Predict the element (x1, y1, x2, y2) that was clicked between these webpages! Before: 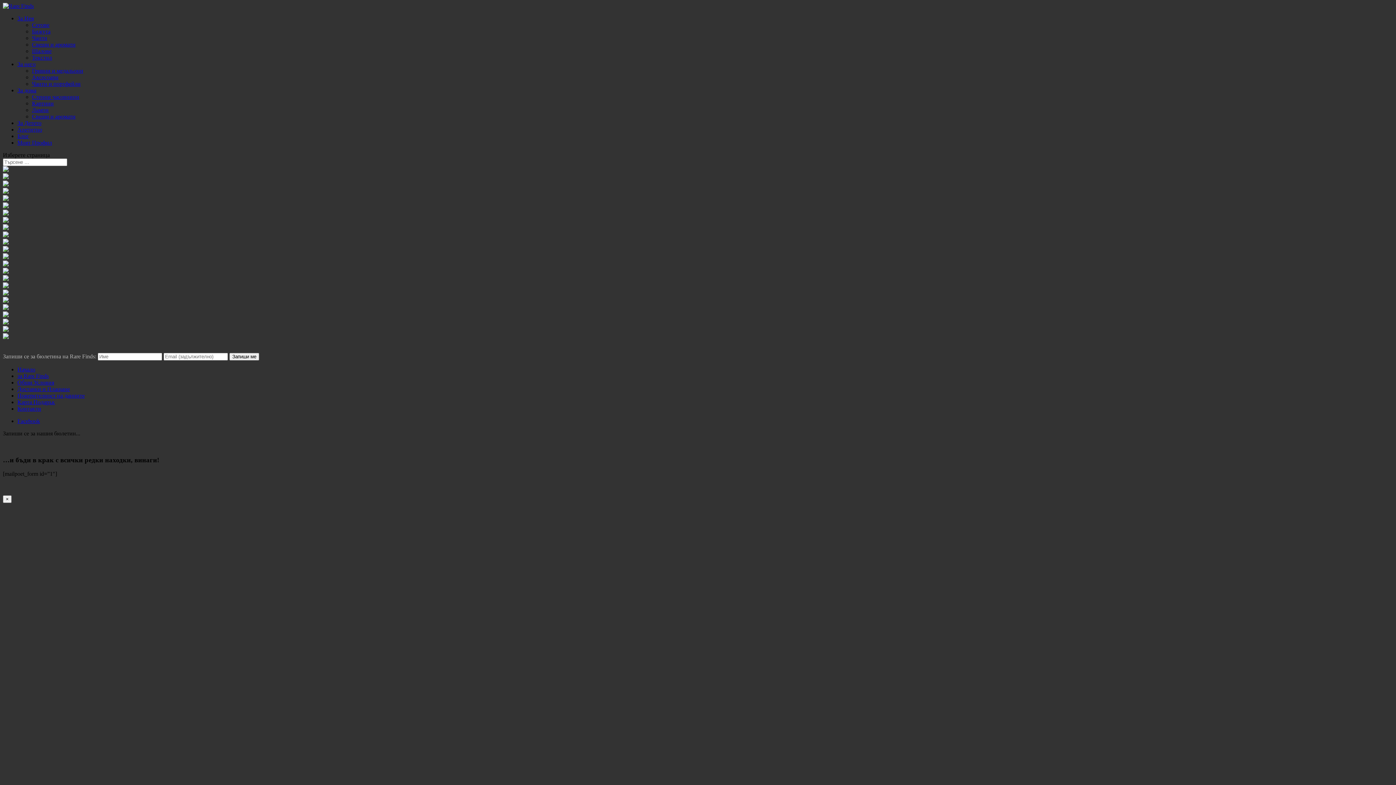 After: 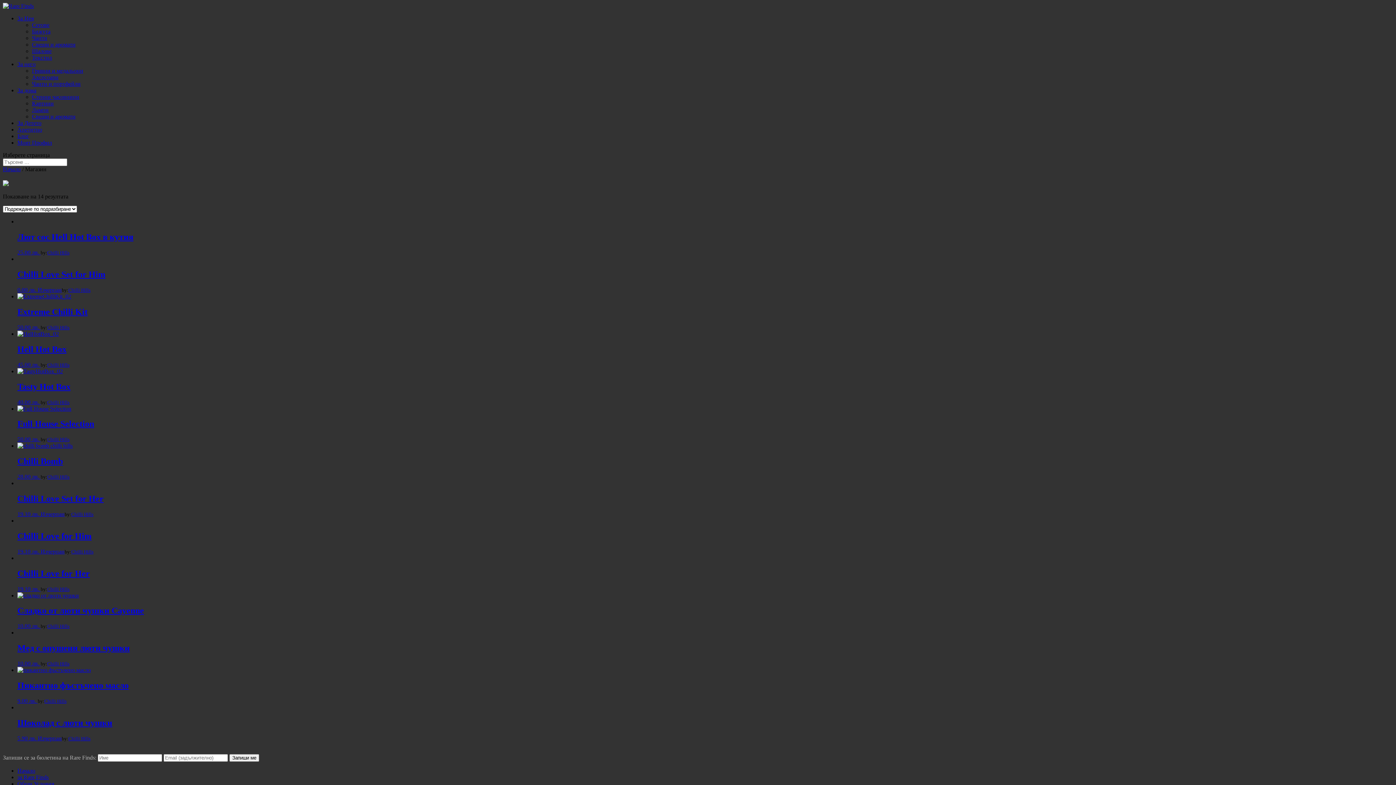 Action: bbox: (2, 181, 8, 187)